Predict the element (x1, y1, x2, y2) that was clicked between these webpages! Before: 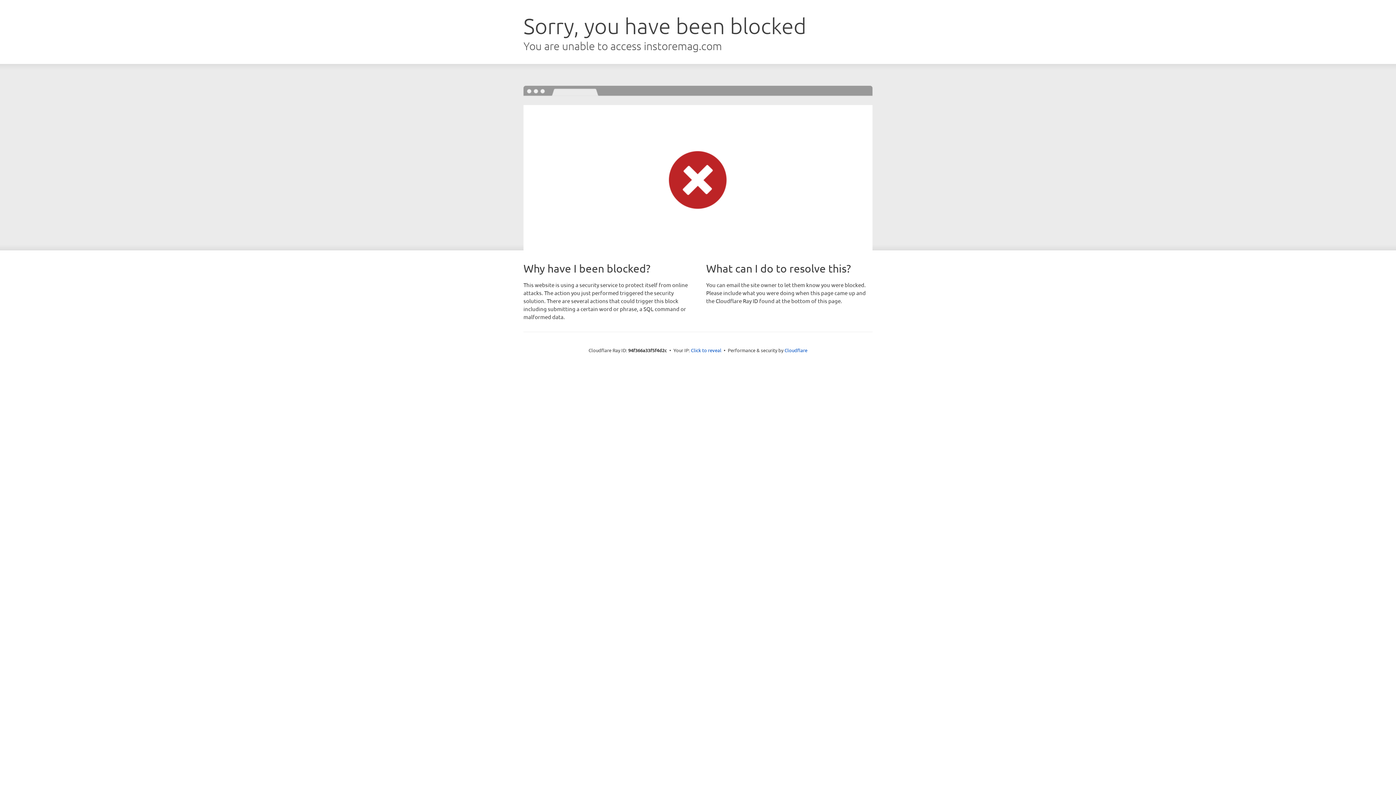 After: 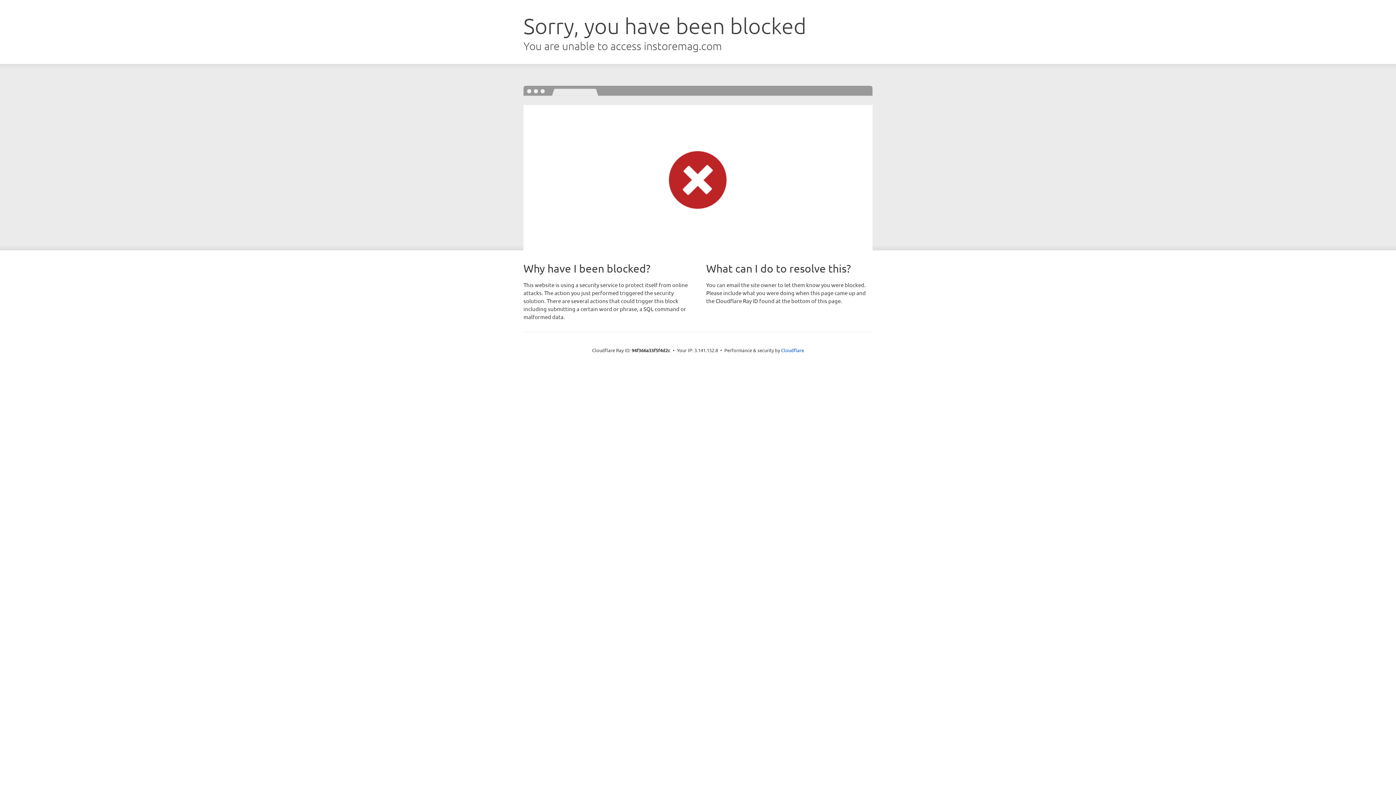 Action: label: Click to reveal bbox: (691, 346, 721, 353)